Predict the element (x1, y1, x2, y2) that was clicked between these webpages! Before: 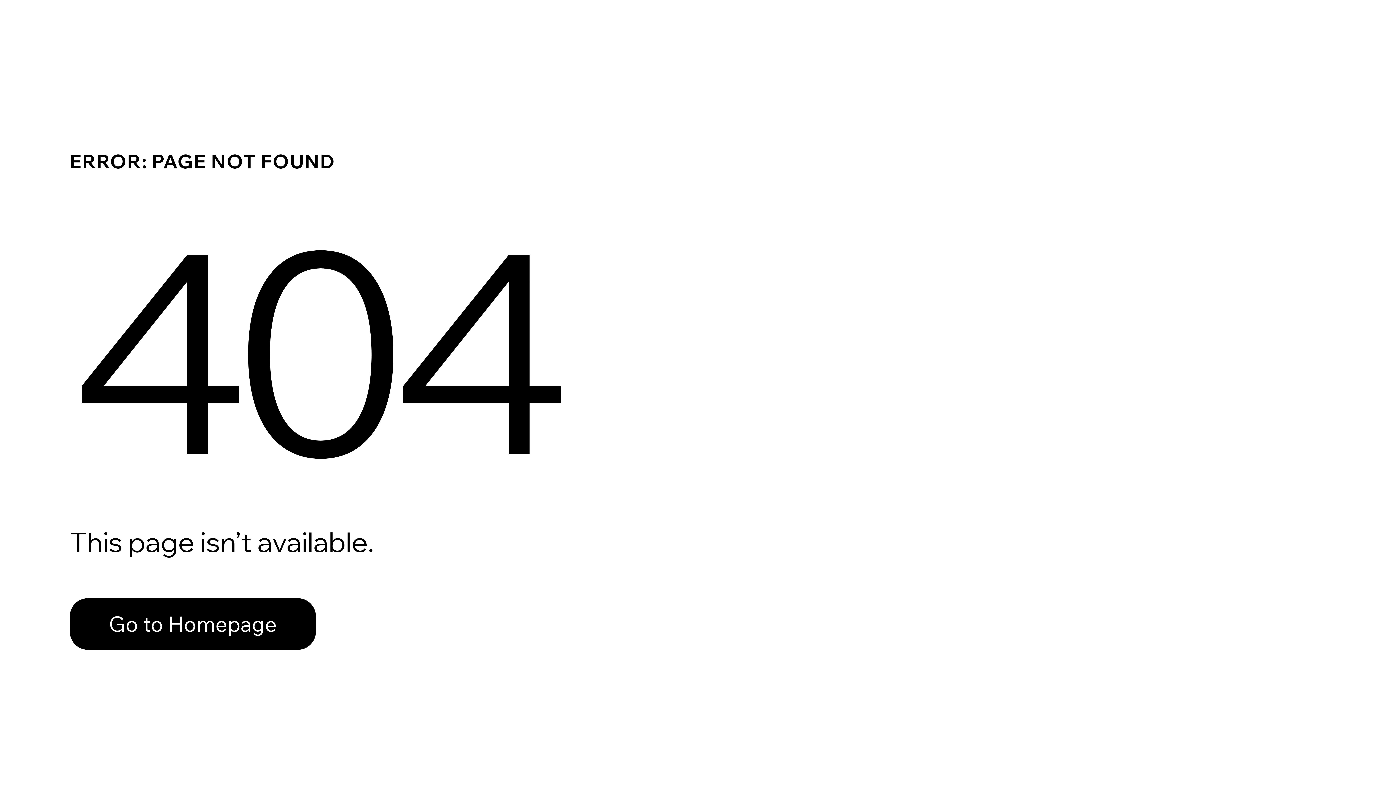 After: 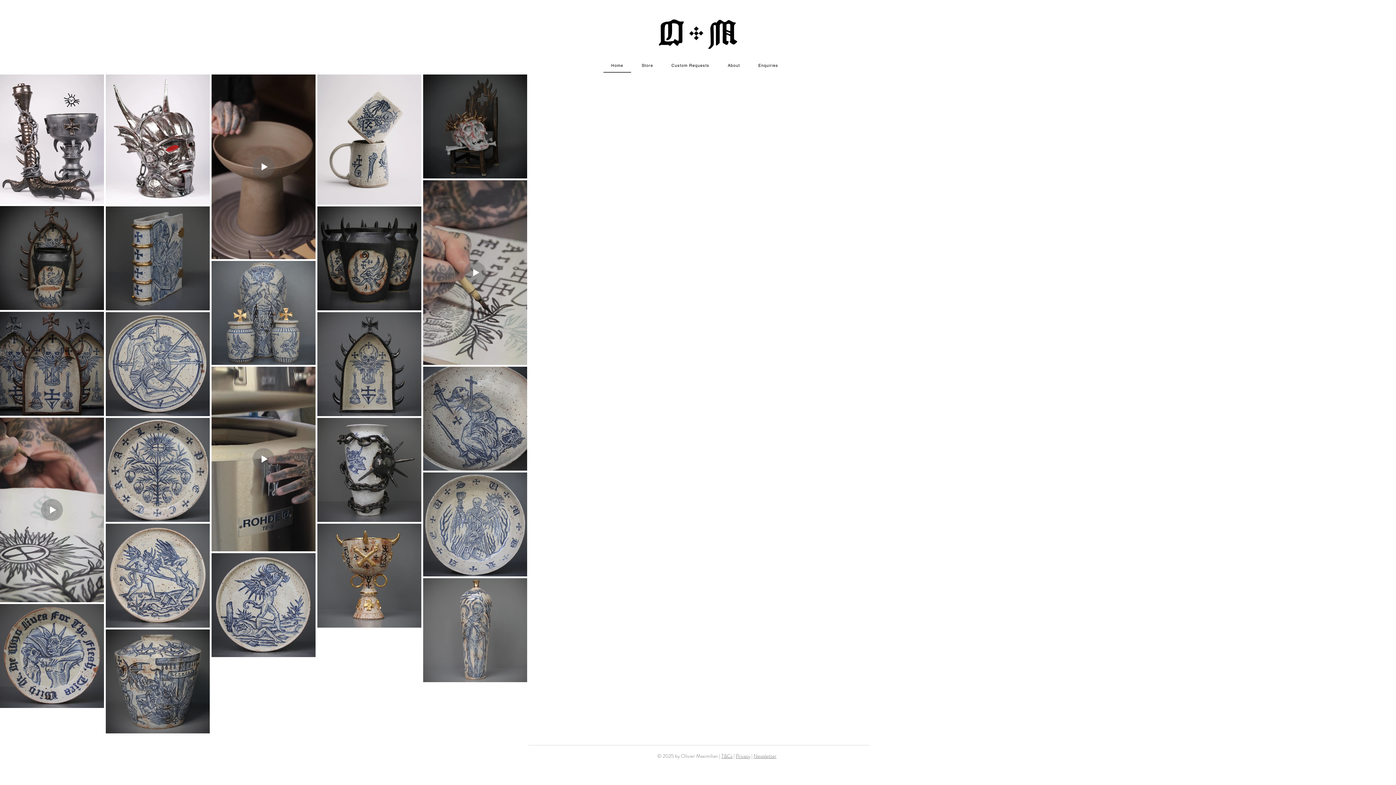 Action: bbox: (69, 582, 768, 659) label: Go to Homepage